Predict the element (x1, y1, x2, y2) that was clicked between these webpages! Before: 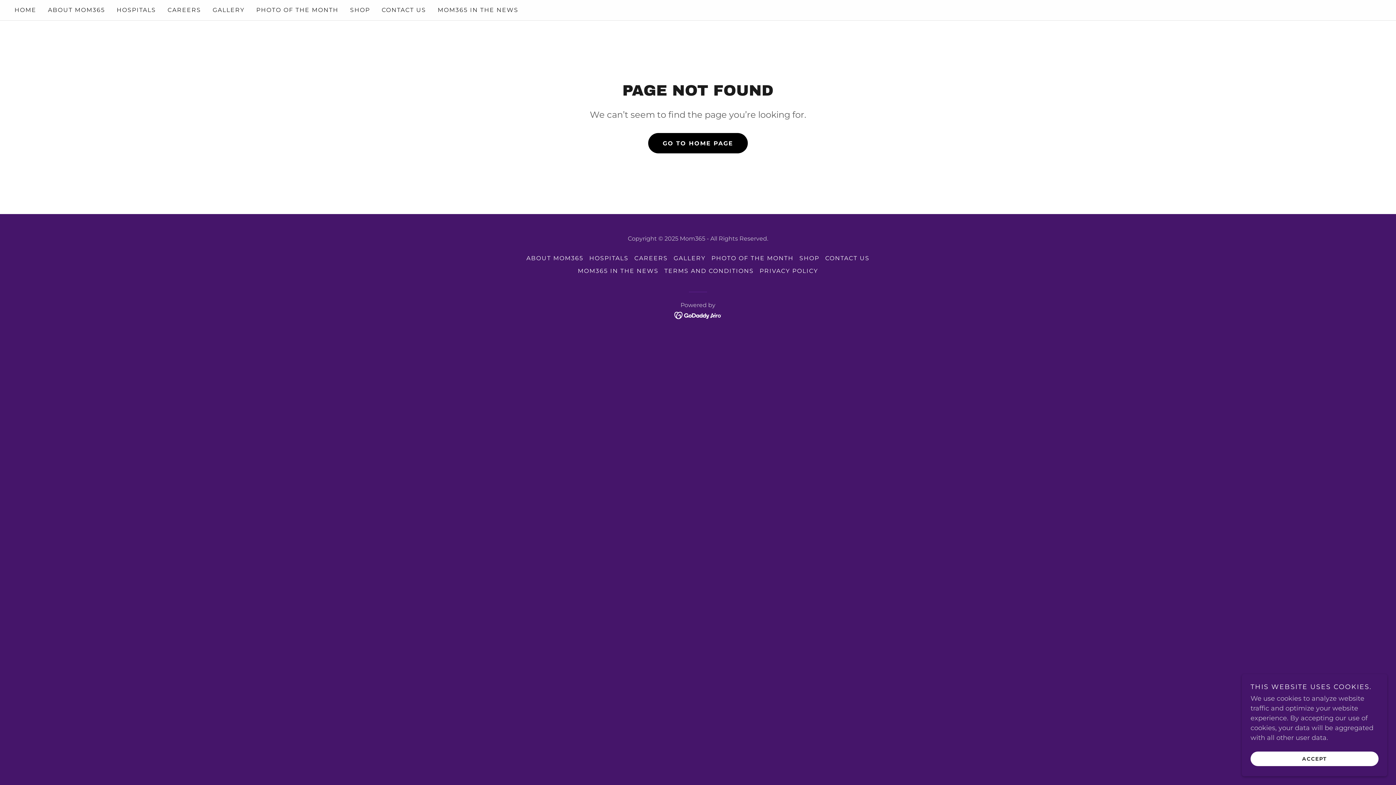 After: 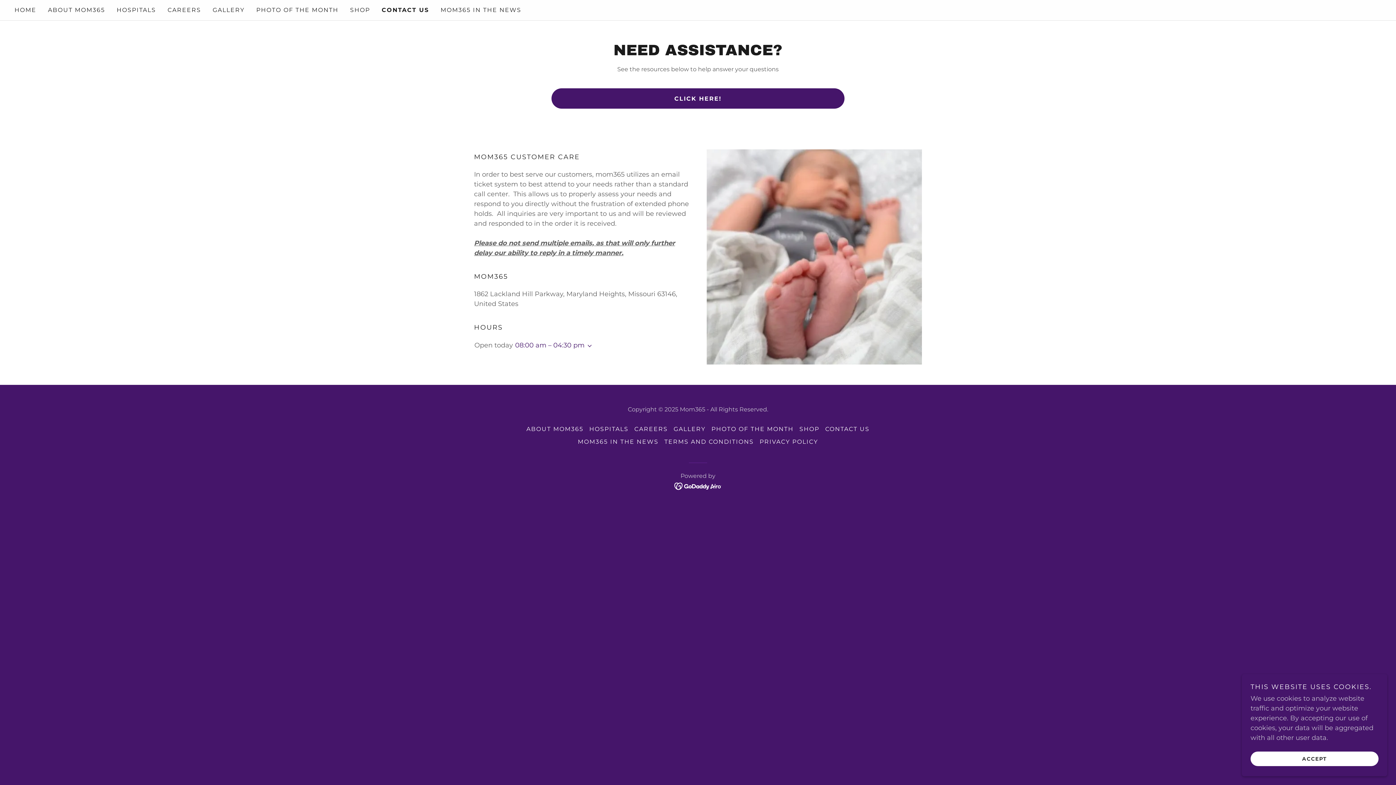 Action: bbox: (379, 3, 428, 16) label: CONTACT US